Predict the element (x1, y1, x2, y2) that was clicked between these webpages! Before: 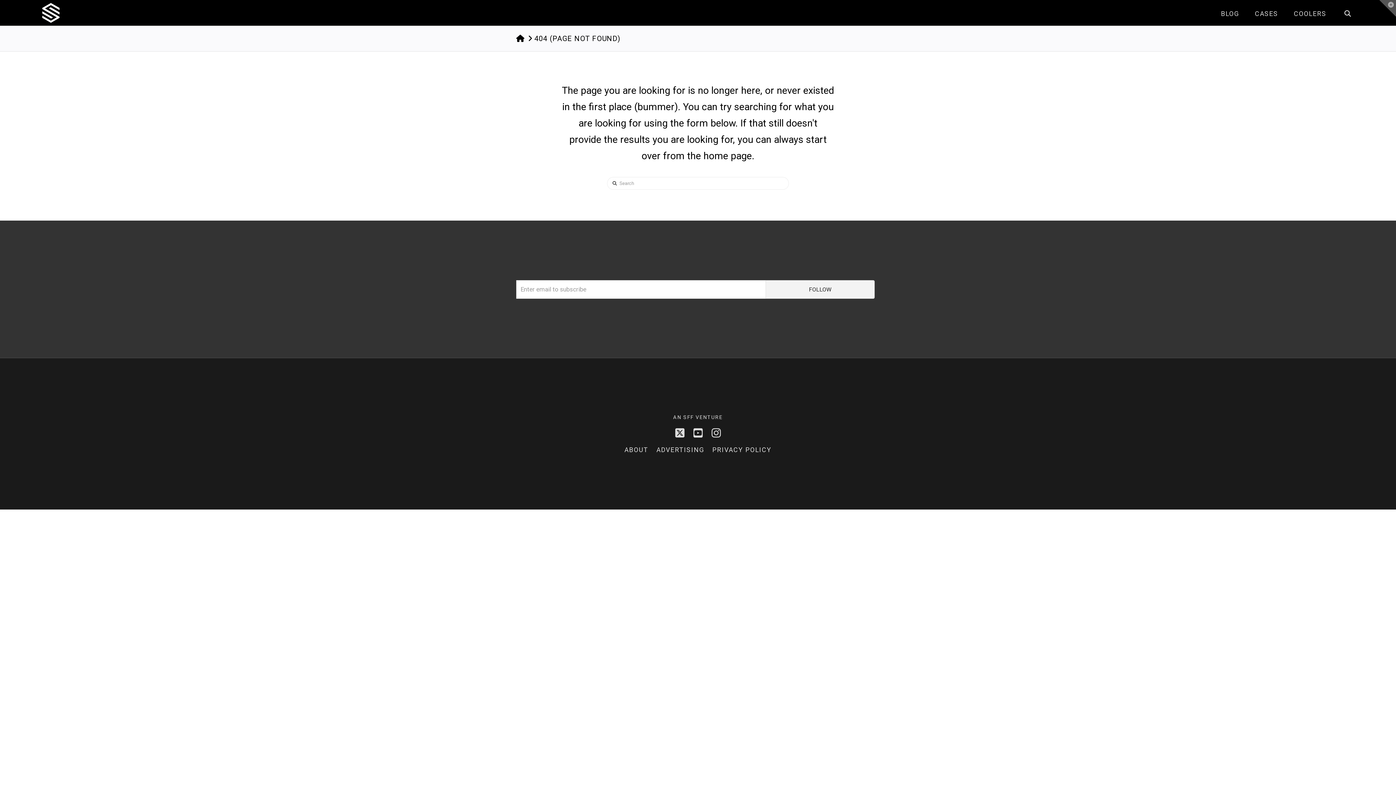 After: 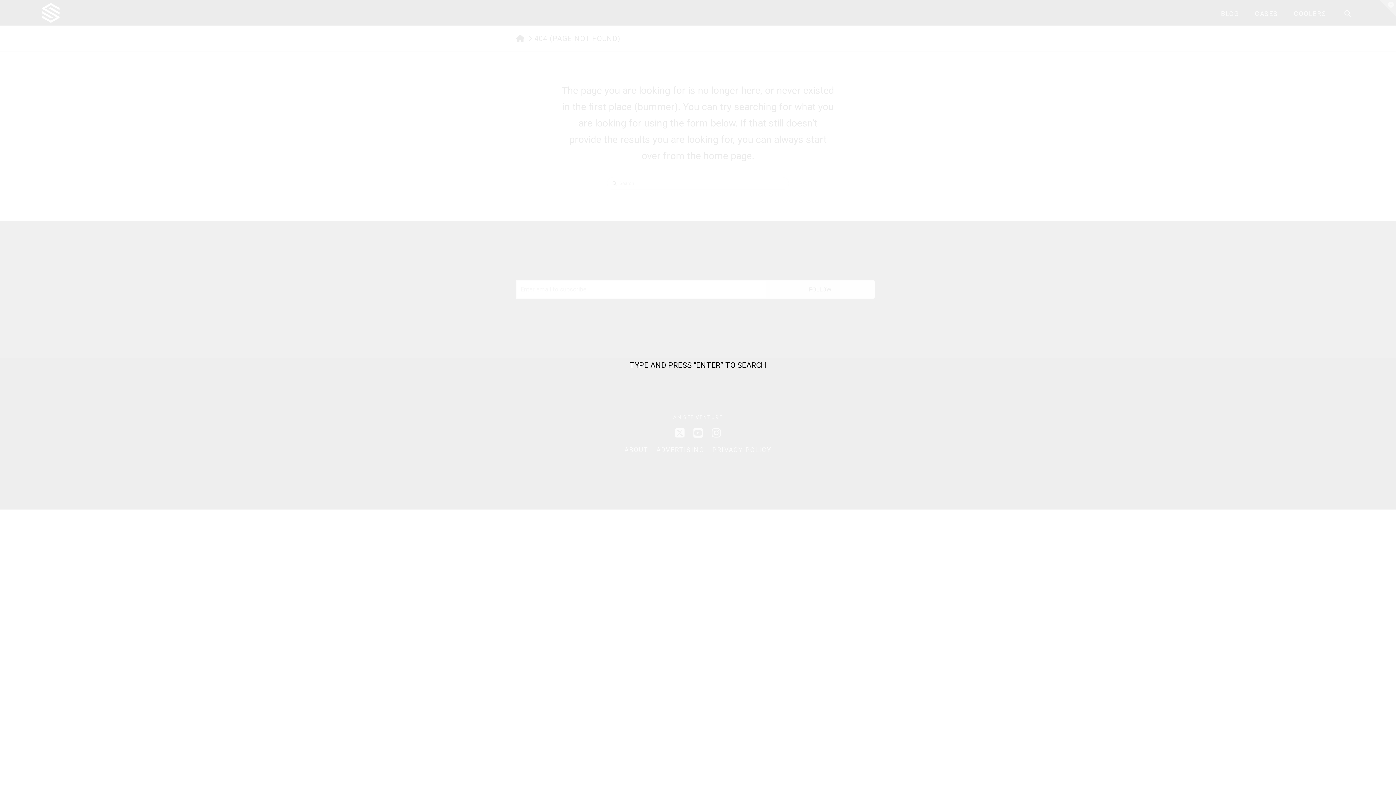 Action: bbox: (1334, 0, 1361, 25) label: Navigation Search